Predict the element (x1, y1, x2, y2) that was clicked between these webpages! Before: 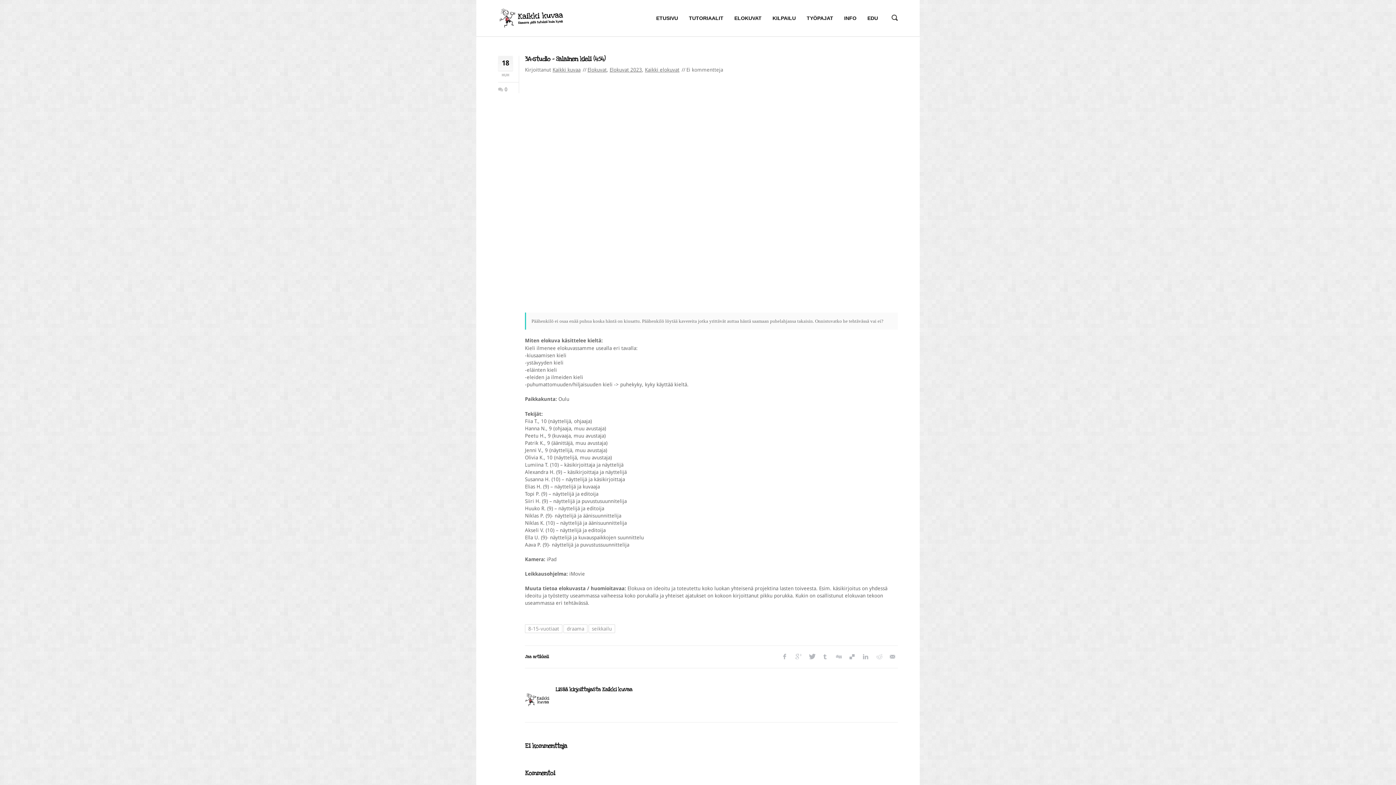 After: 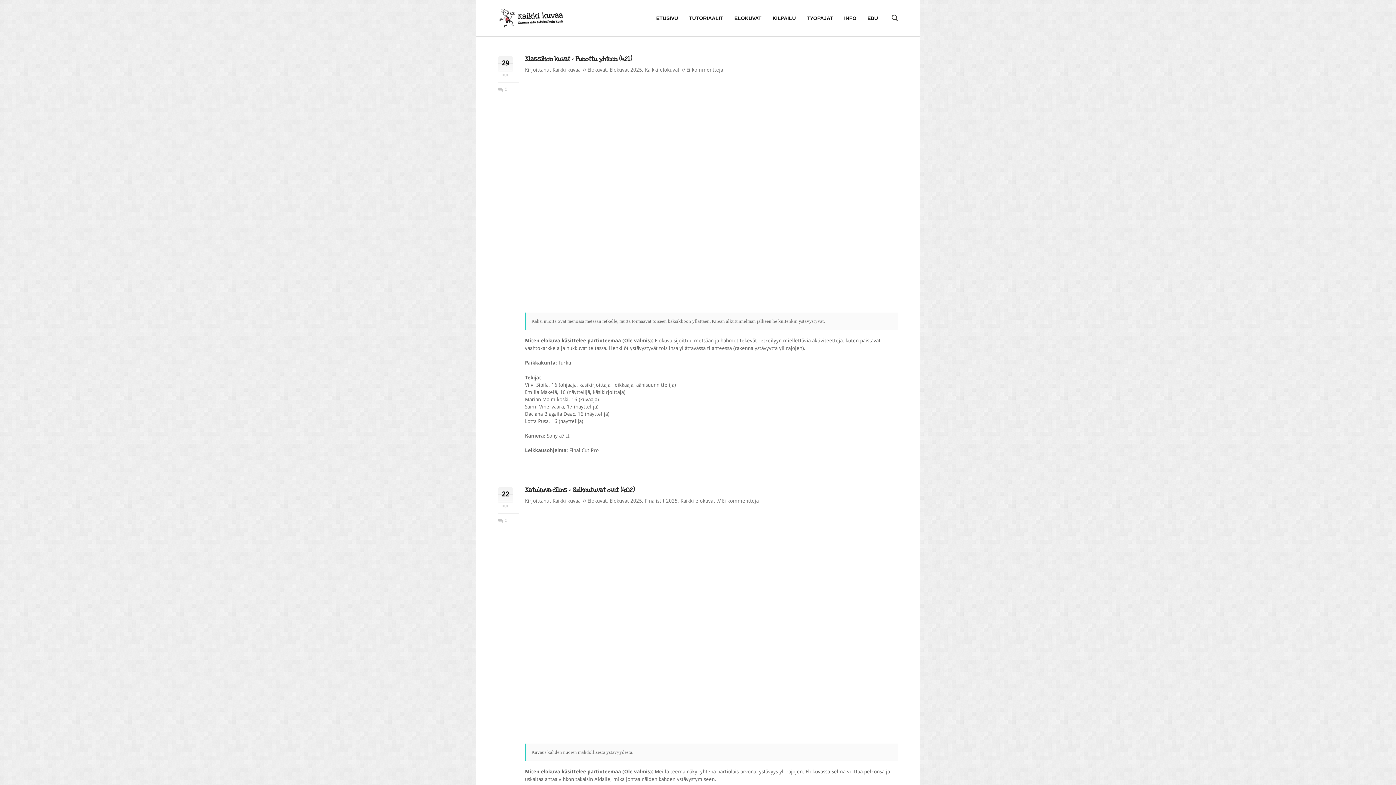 Action: label: Elokuvat bbox: (587, 66, 606, 72)